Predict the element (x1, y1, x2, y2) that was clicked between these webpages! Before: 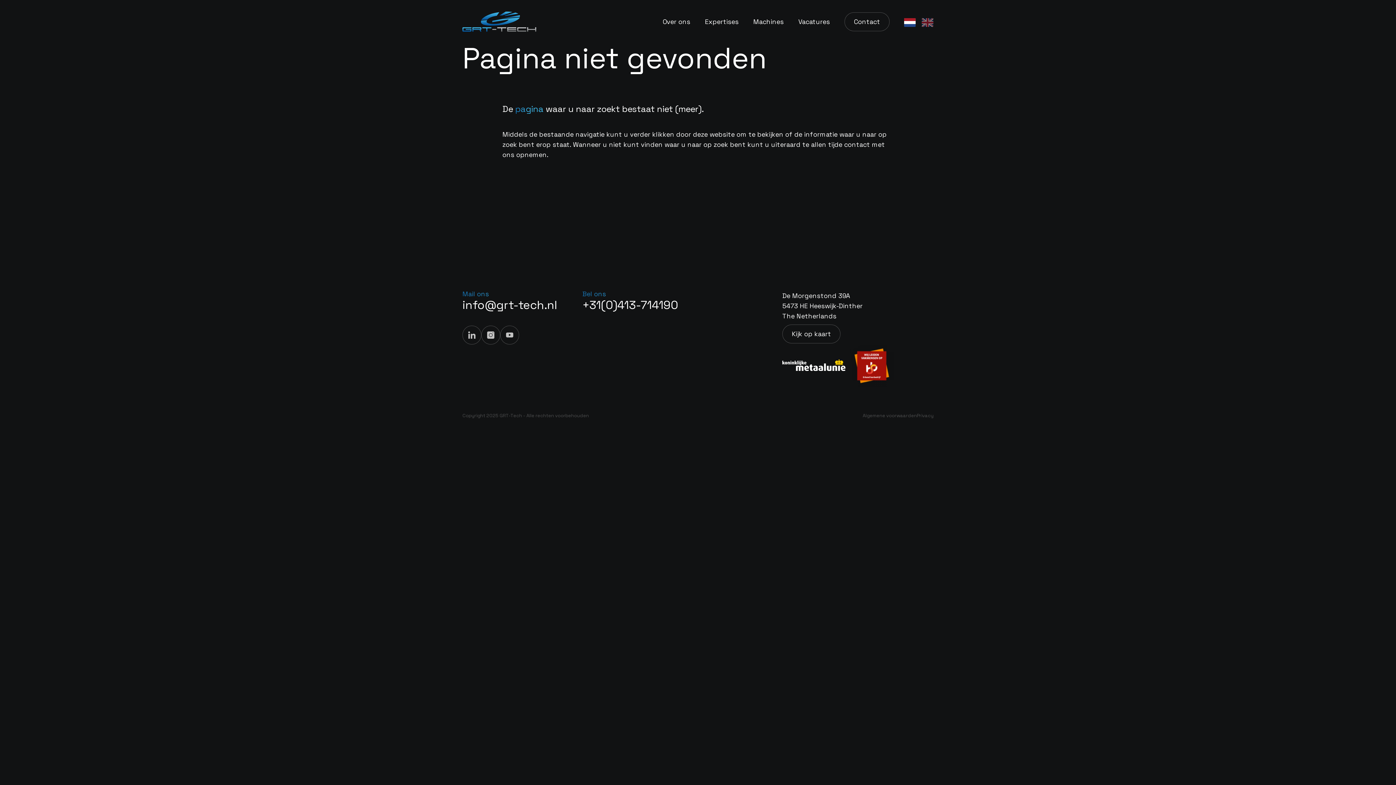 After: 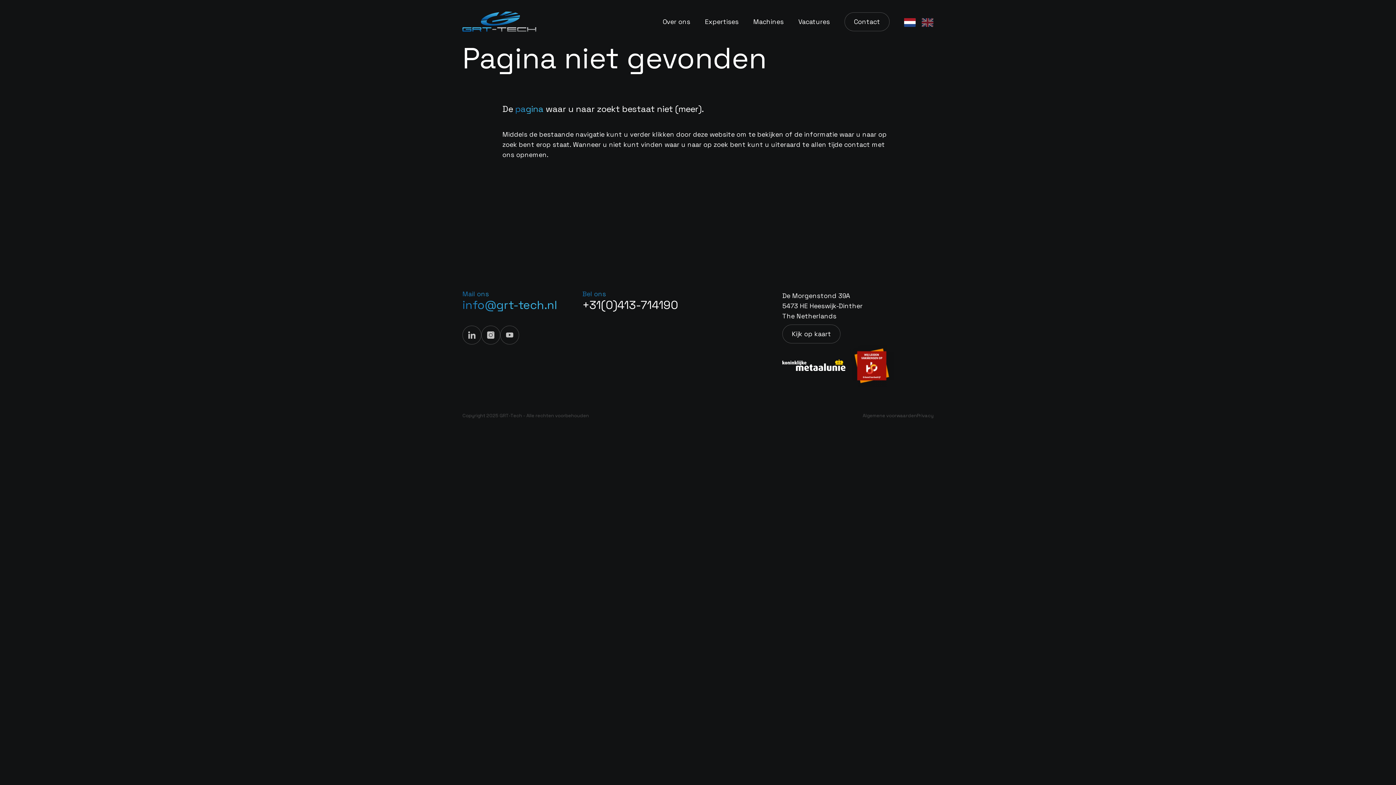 Action: bbox: (462, 297, 557, 312) label: info@grt-tech.nl